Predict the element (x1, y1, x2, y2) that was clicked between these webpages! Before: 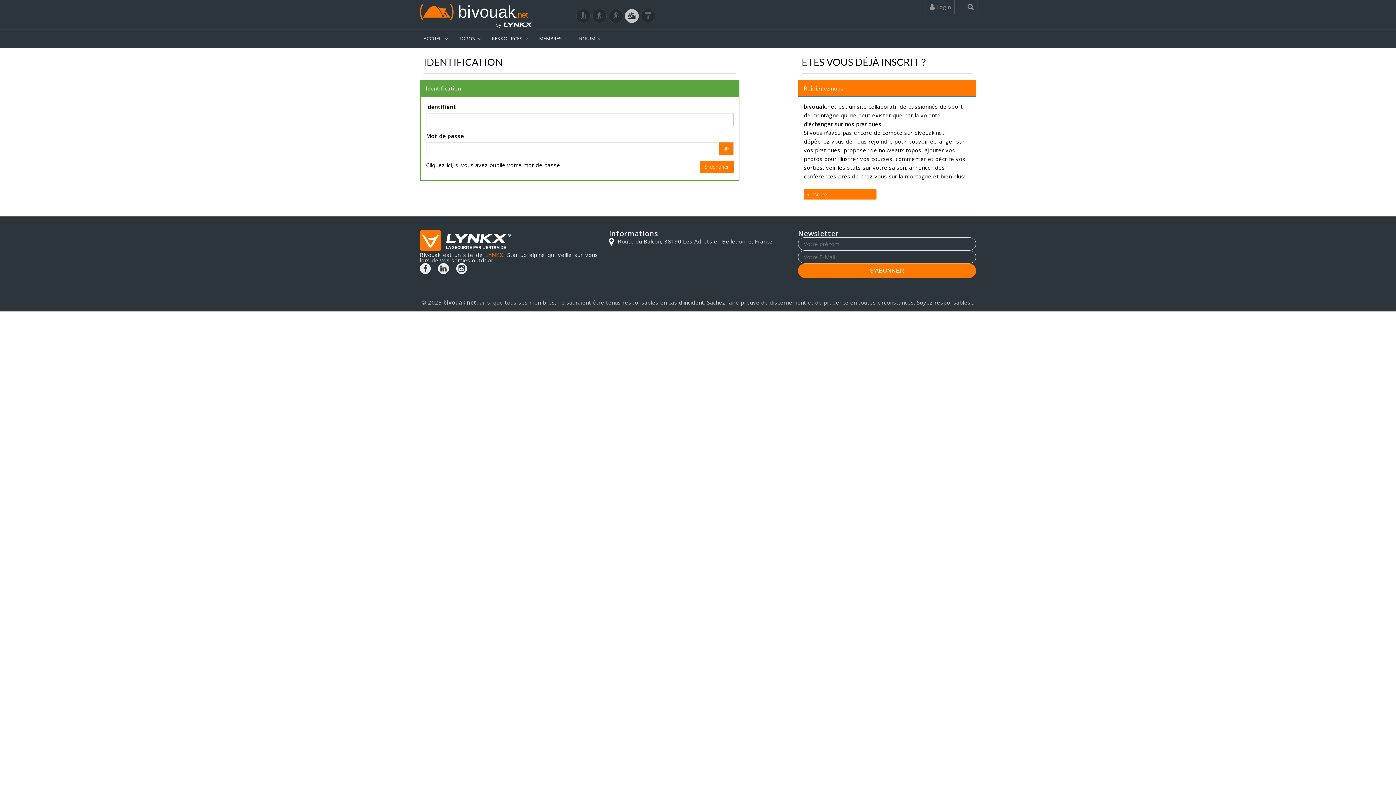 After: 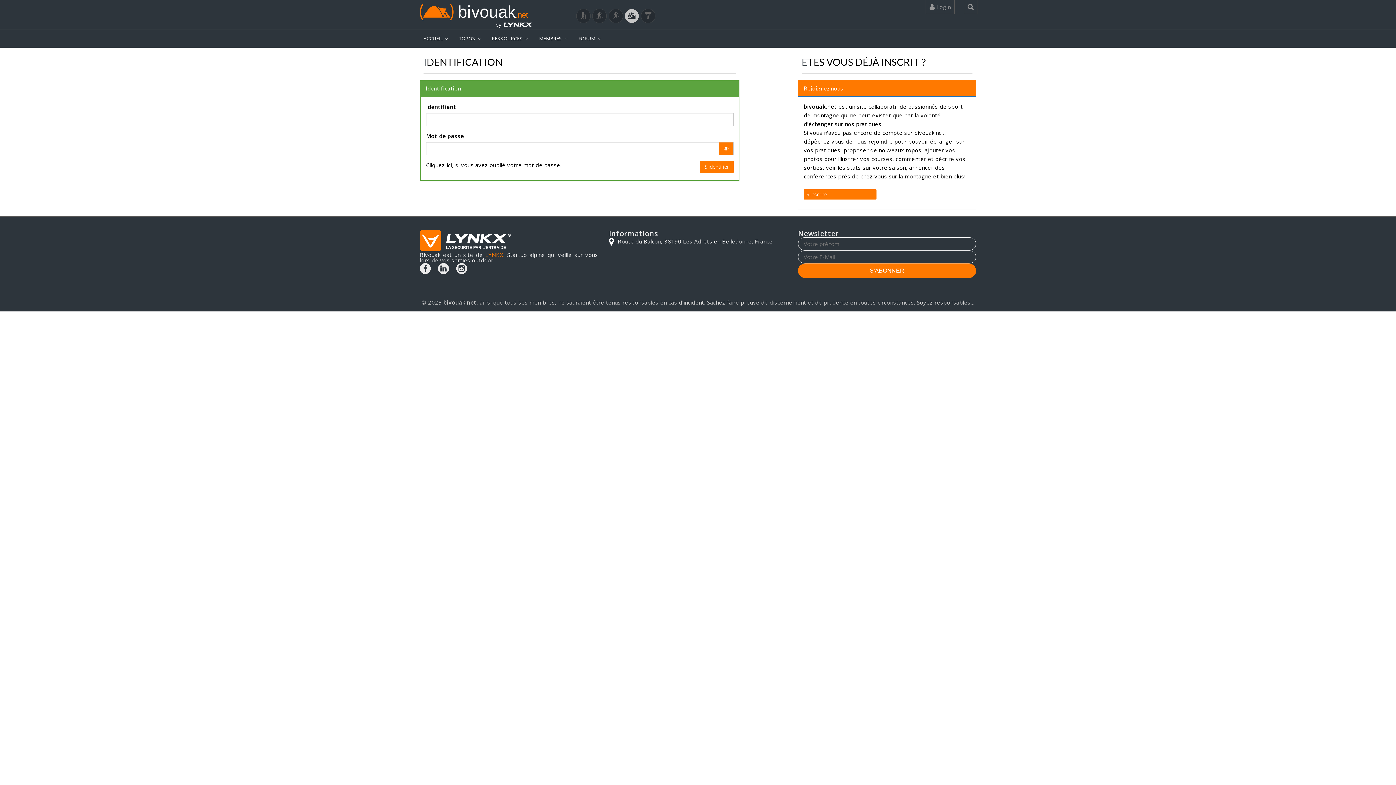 Action: bbox: (700, 160, 733, 172) label: S'identifier